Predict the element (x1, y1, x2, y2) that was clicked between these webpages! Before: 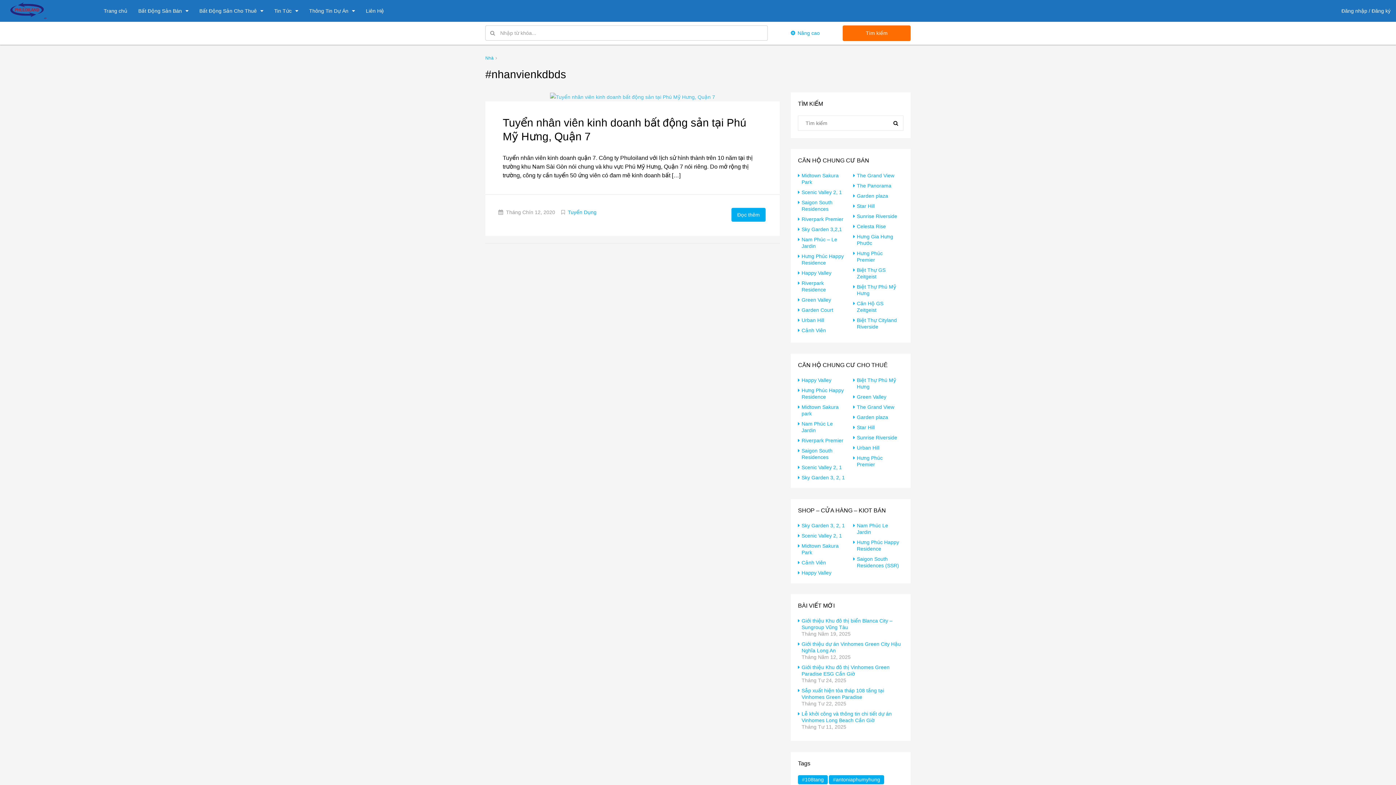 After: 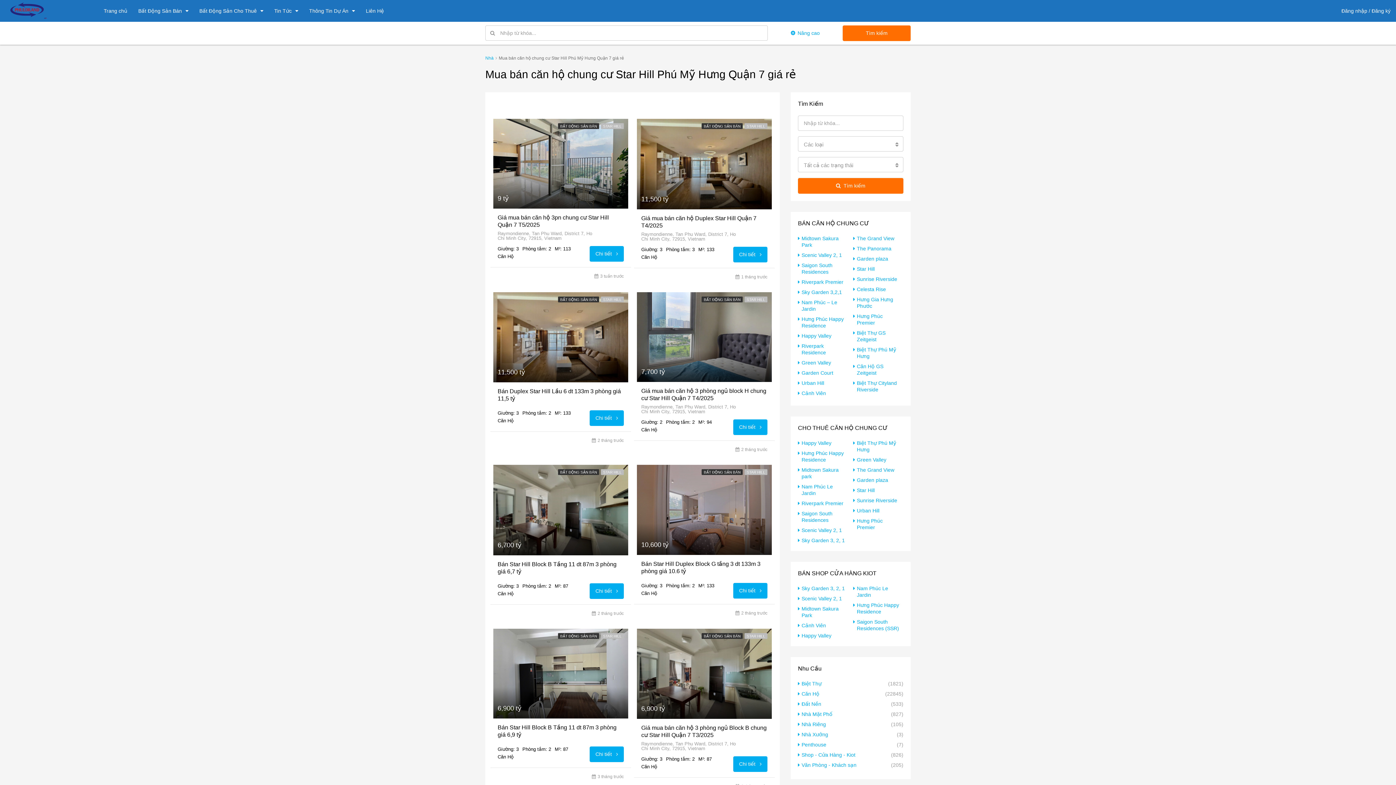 Action: bbox: (853, 203, 874, 209) label: Star Hill